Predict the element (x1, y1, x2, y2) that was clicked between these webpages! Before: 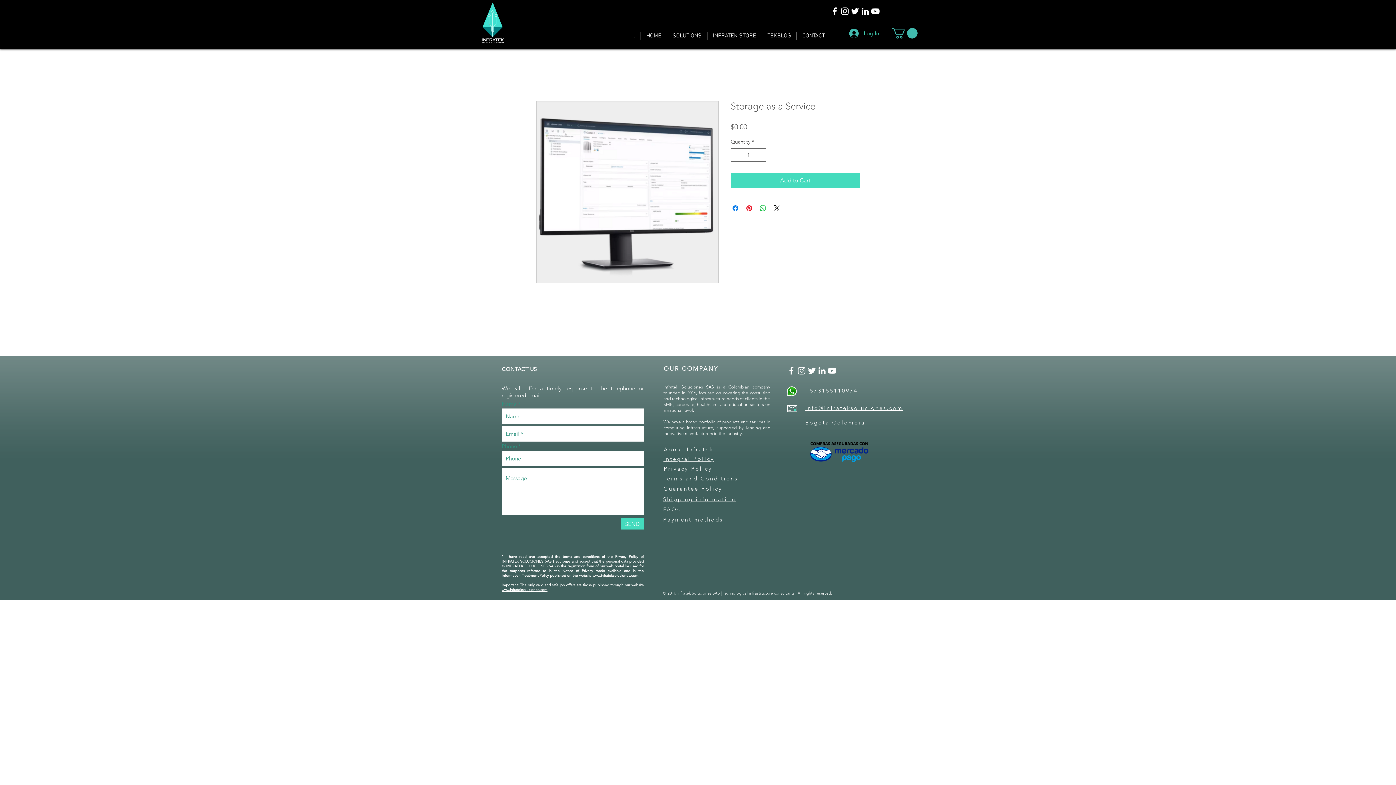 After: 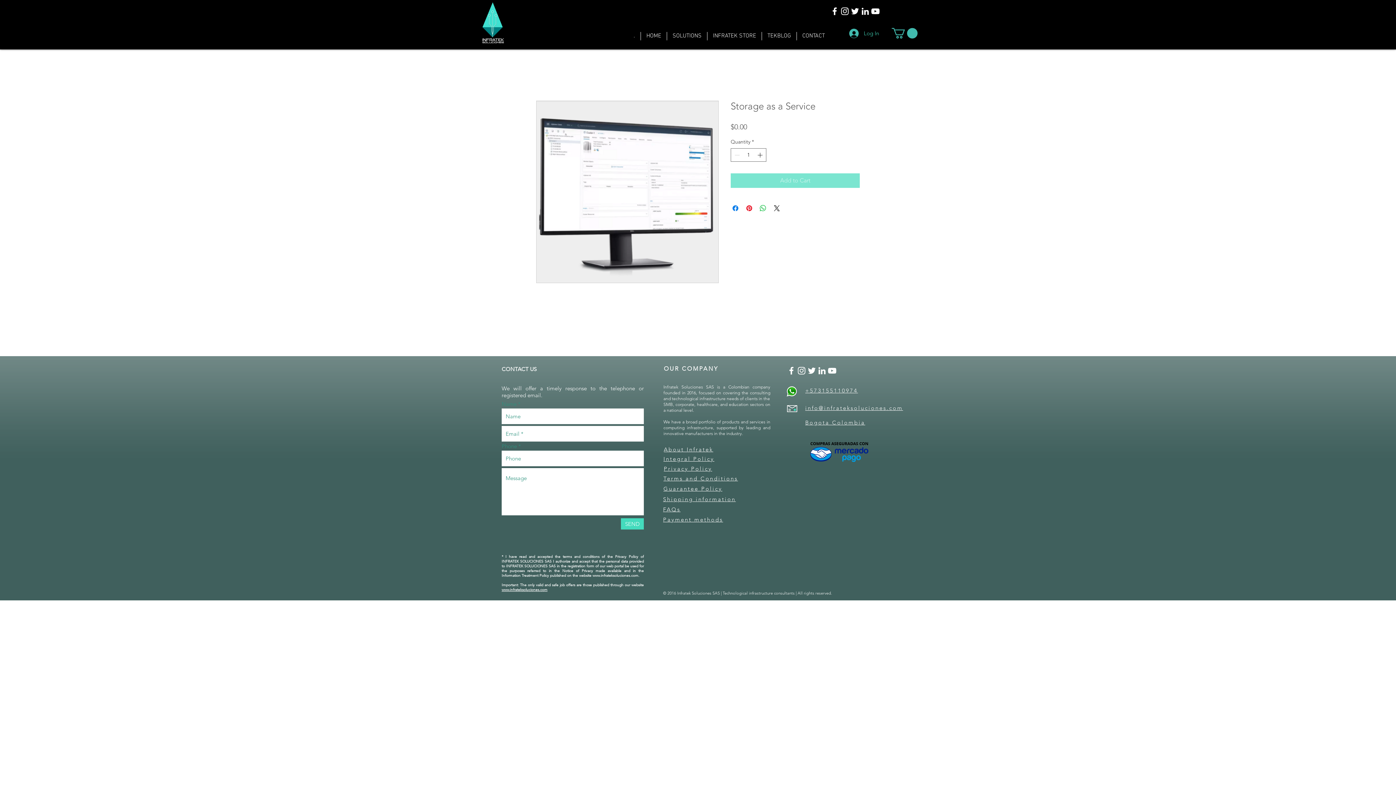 Action: label: Add to Cart bbox: (730, 173, 860, 187)